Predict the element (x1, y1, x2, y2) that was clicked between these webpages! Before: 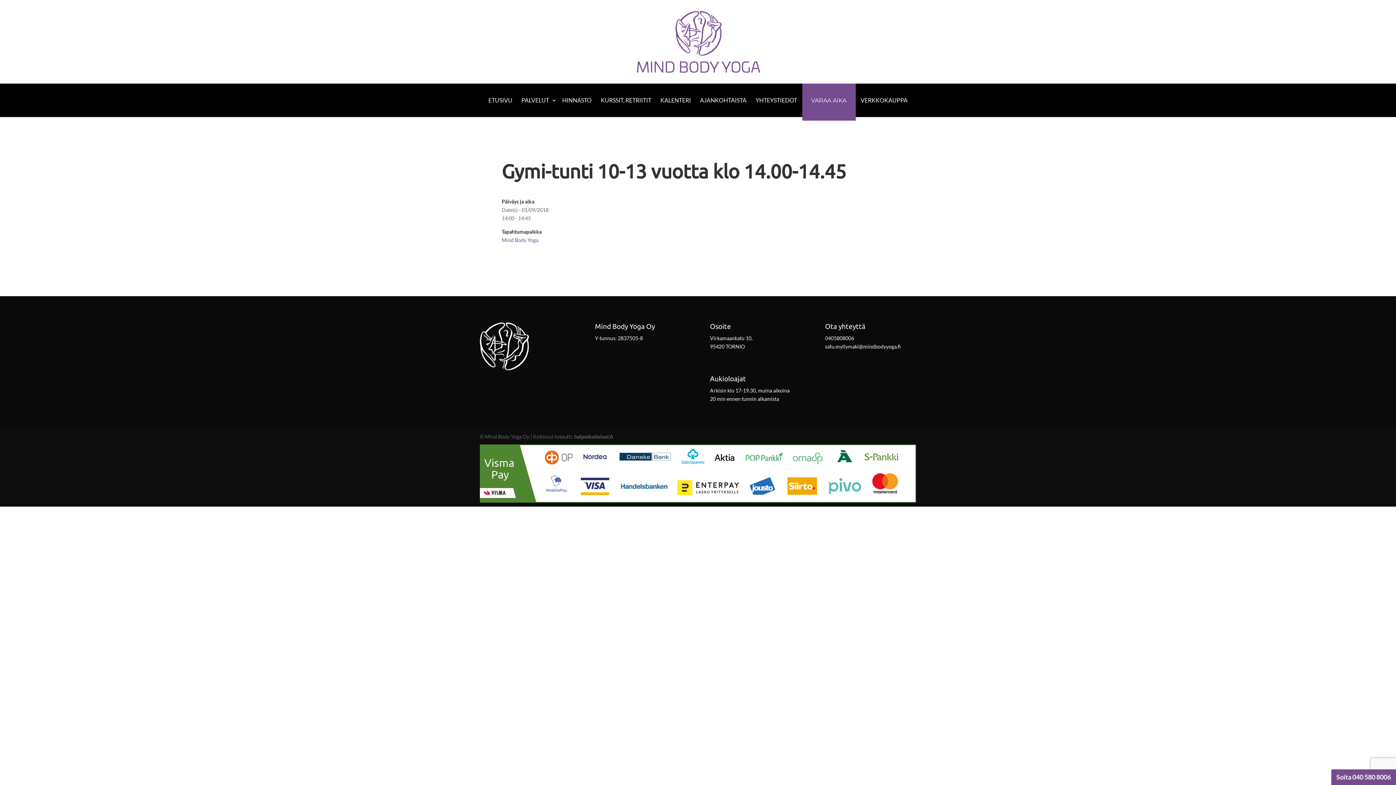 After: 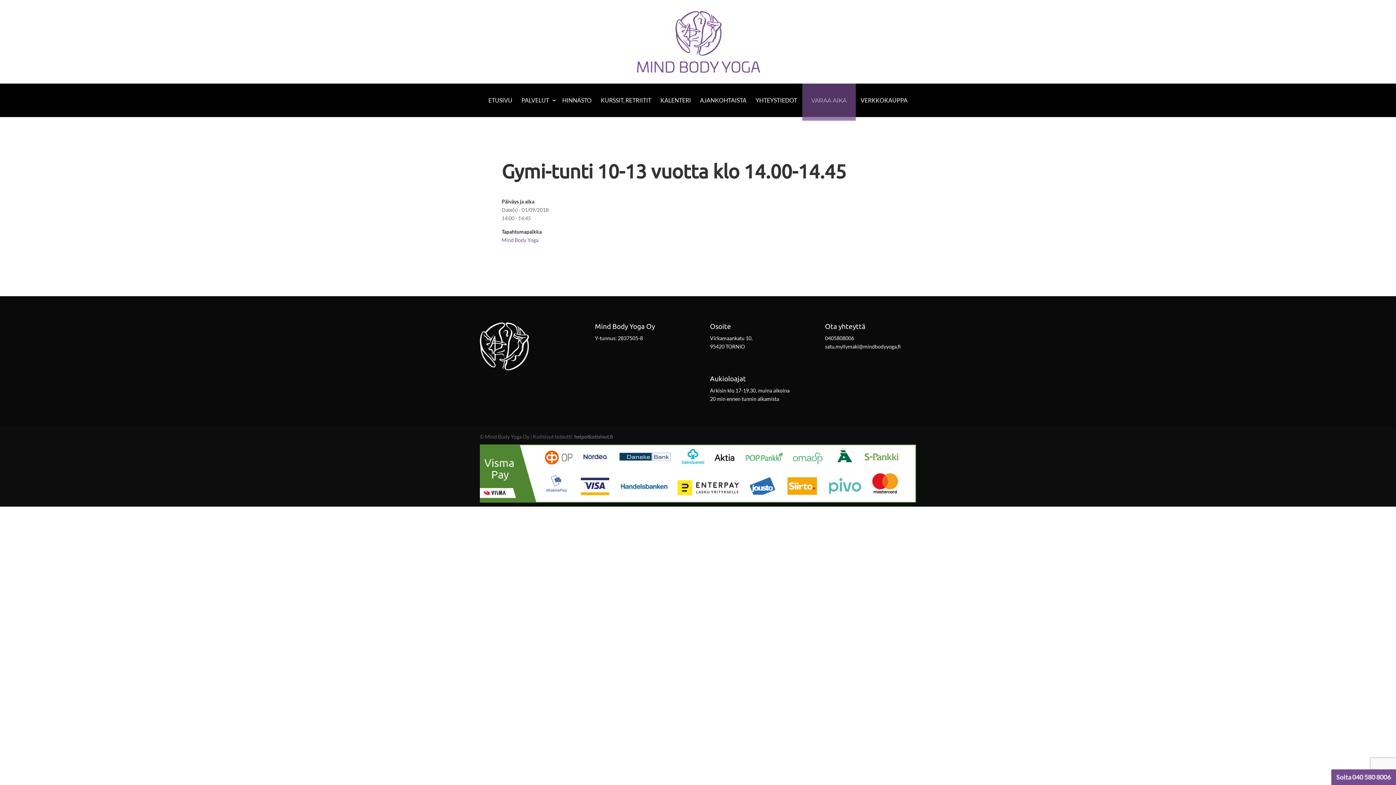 Action: label: VARAA AIKA bbox: (807, 81, 850, 119)